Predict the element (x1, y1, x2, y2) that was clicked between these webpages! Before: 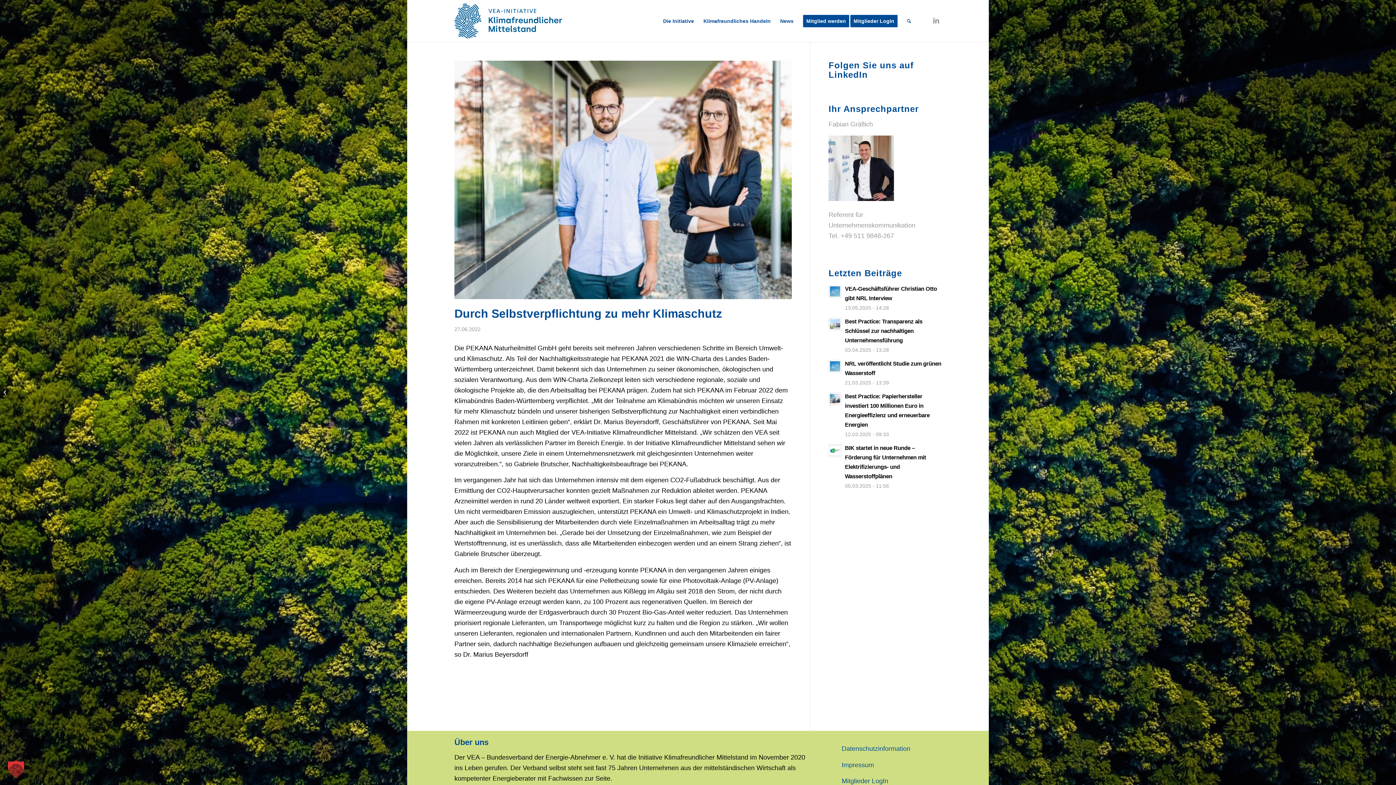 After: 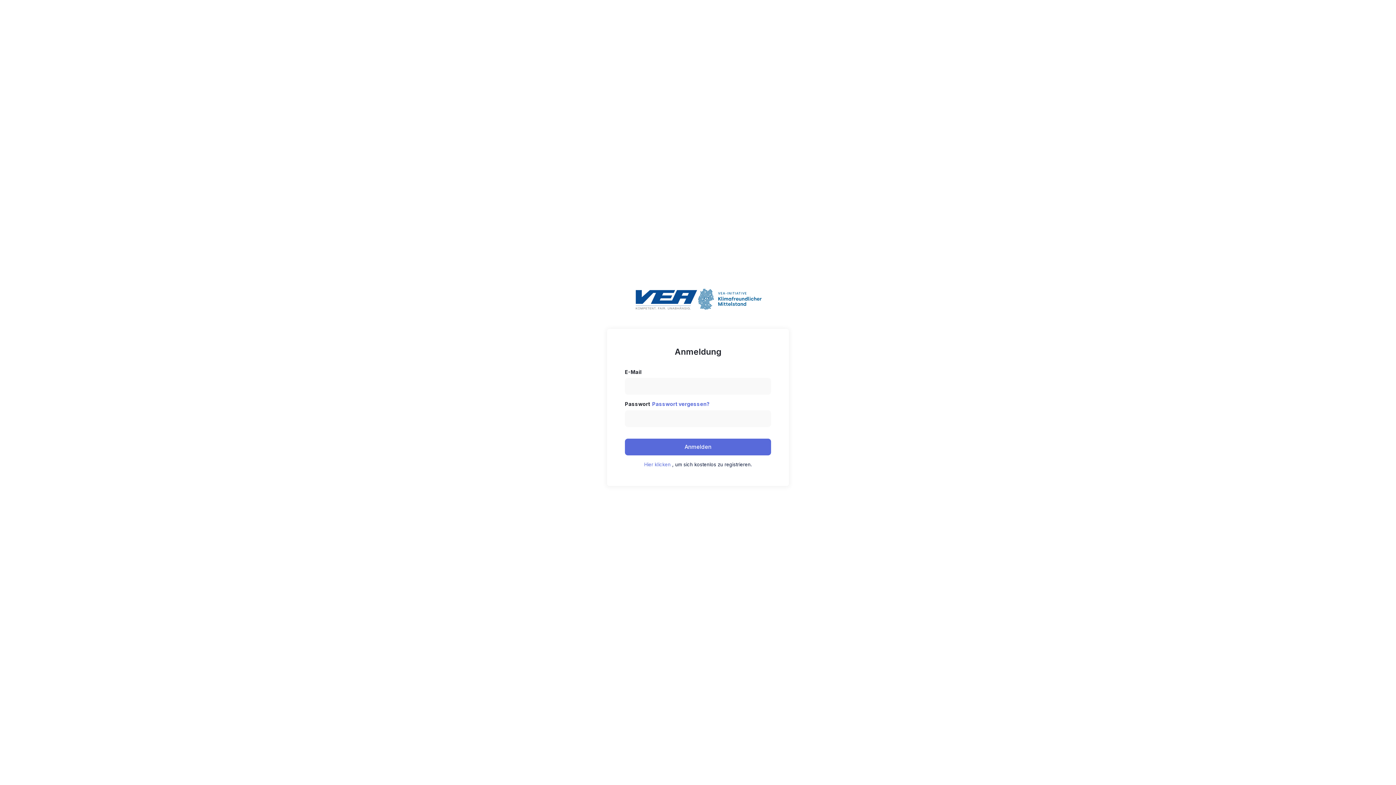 Action: label: Mitglieder LogIn bbox: (850, 0, 902, 42)